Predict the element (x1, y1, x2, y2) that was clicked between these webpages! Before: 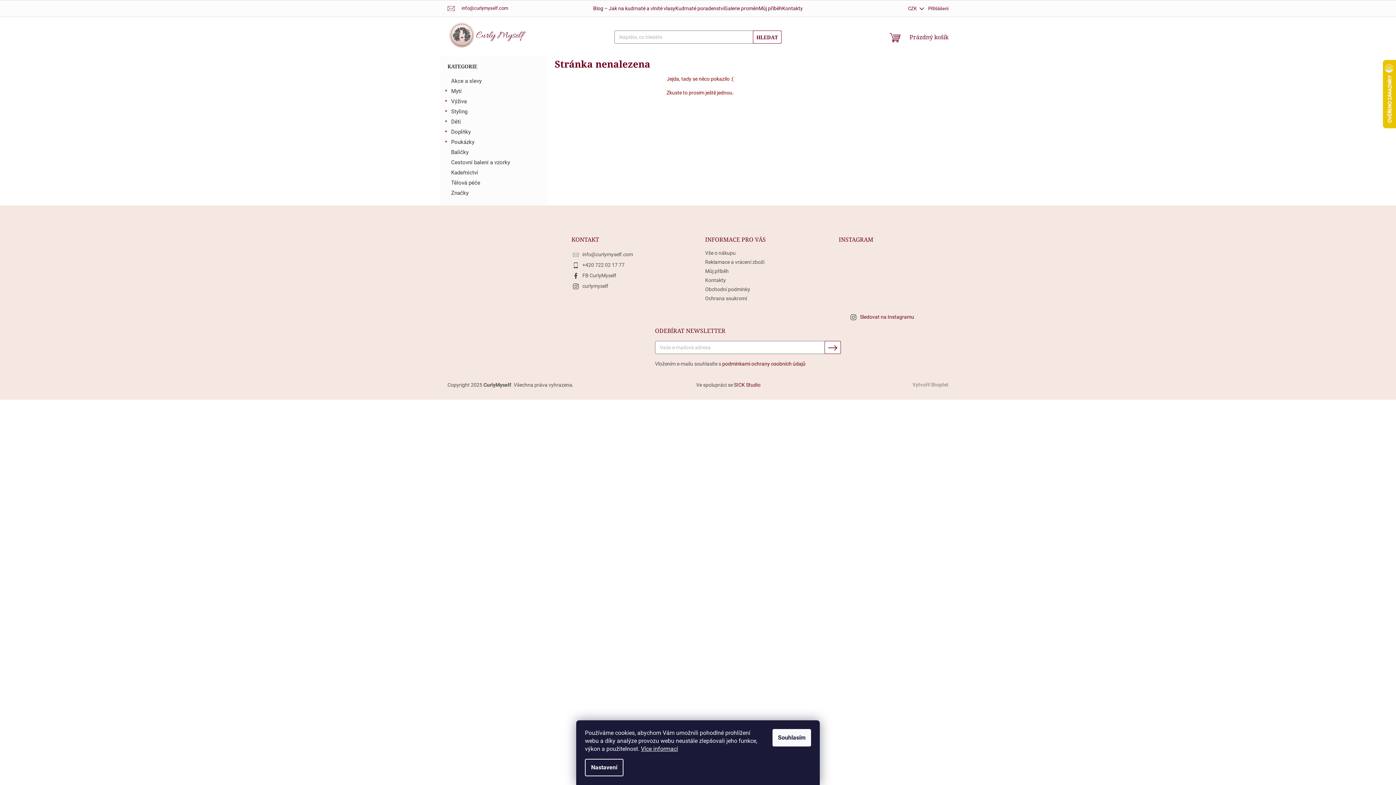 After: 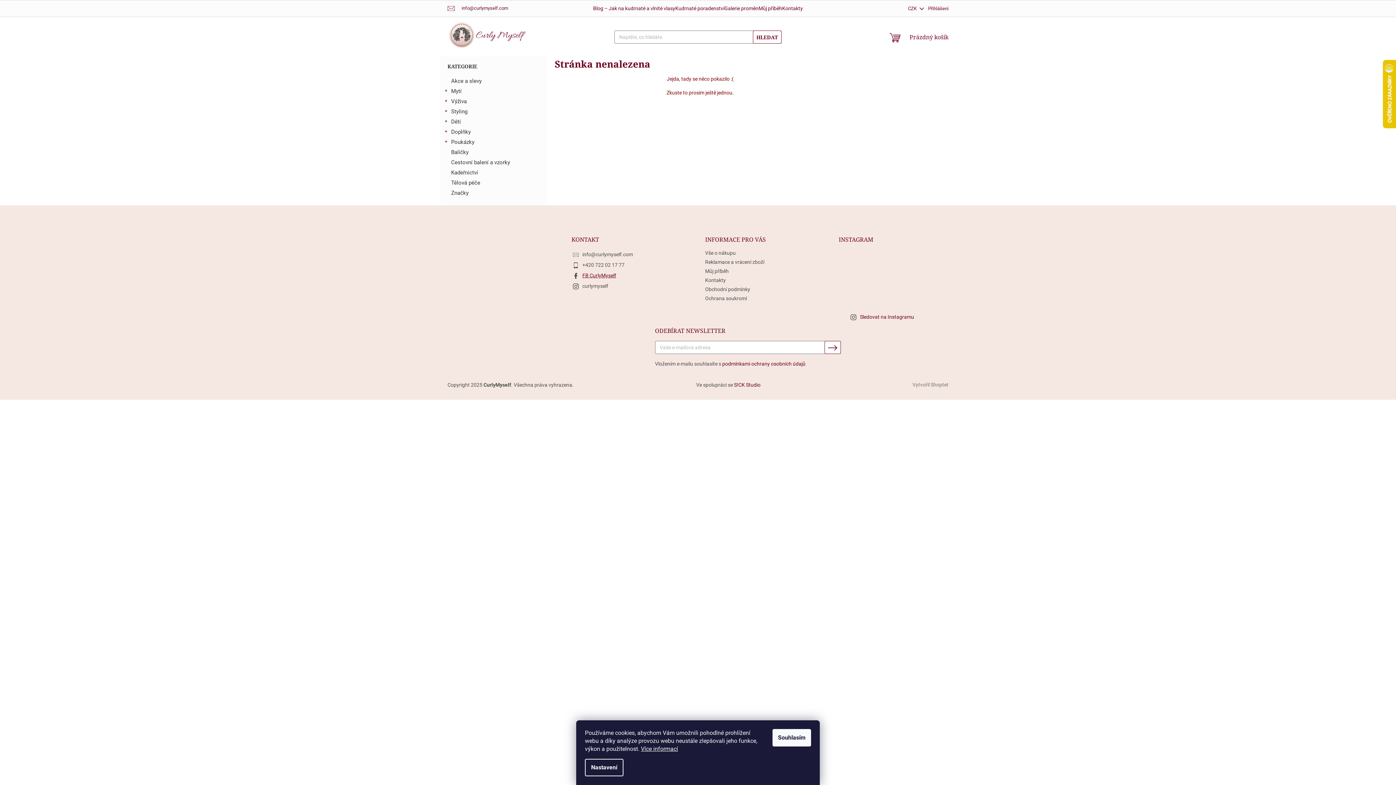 Action: label: FB CurlyMyself bbox: (582, 272, 616, 278)